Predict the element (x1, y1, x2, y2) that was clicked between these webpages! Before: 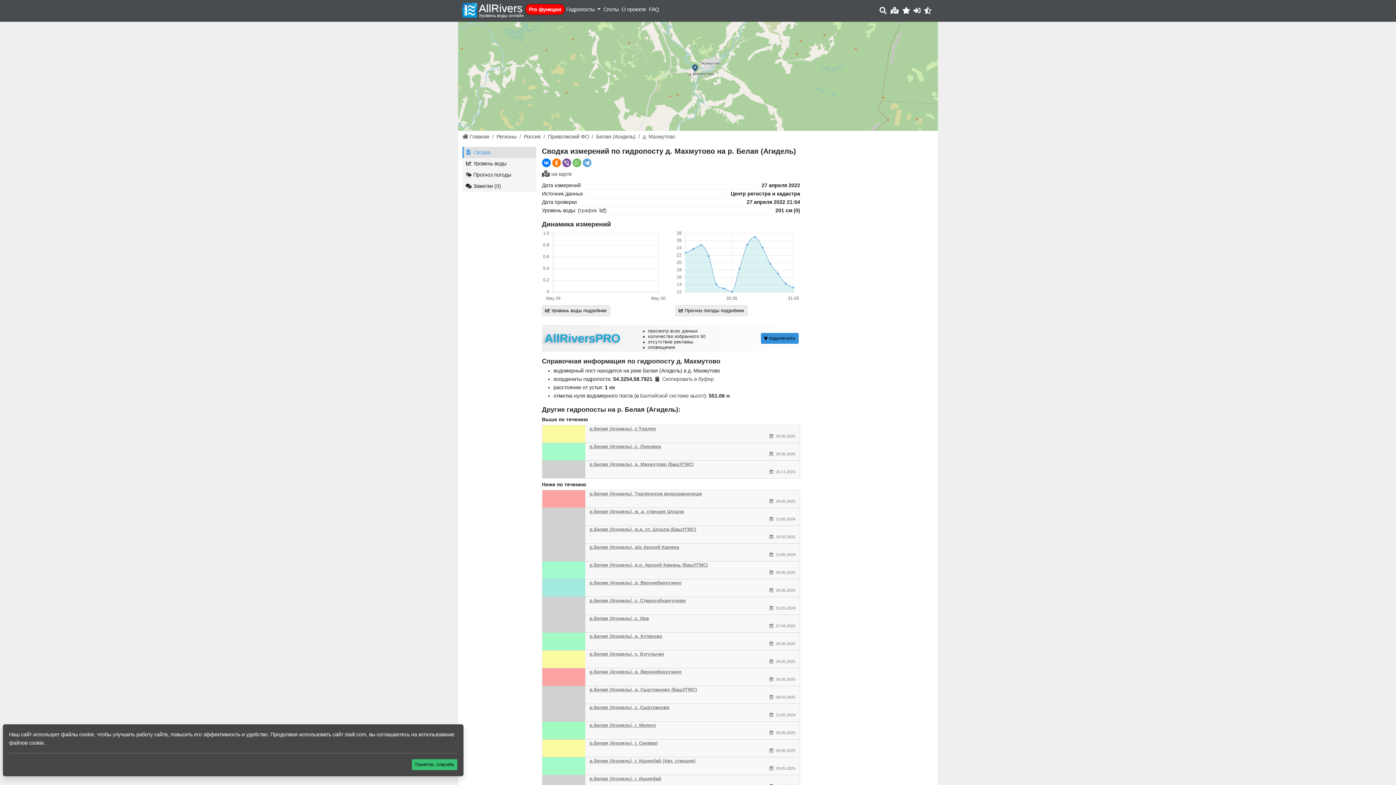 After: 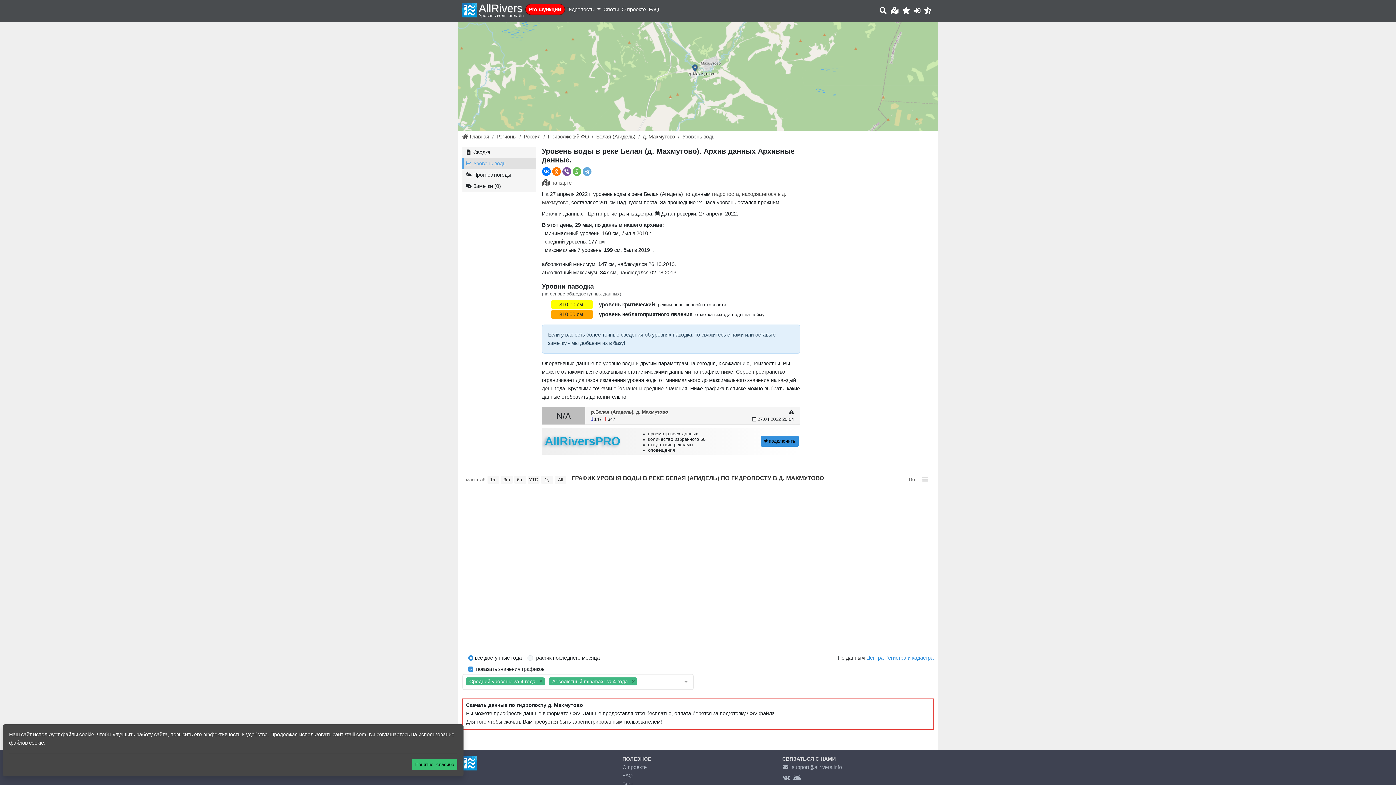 Action: bbox: (462, 158, 536, 169) label: Уровень воды